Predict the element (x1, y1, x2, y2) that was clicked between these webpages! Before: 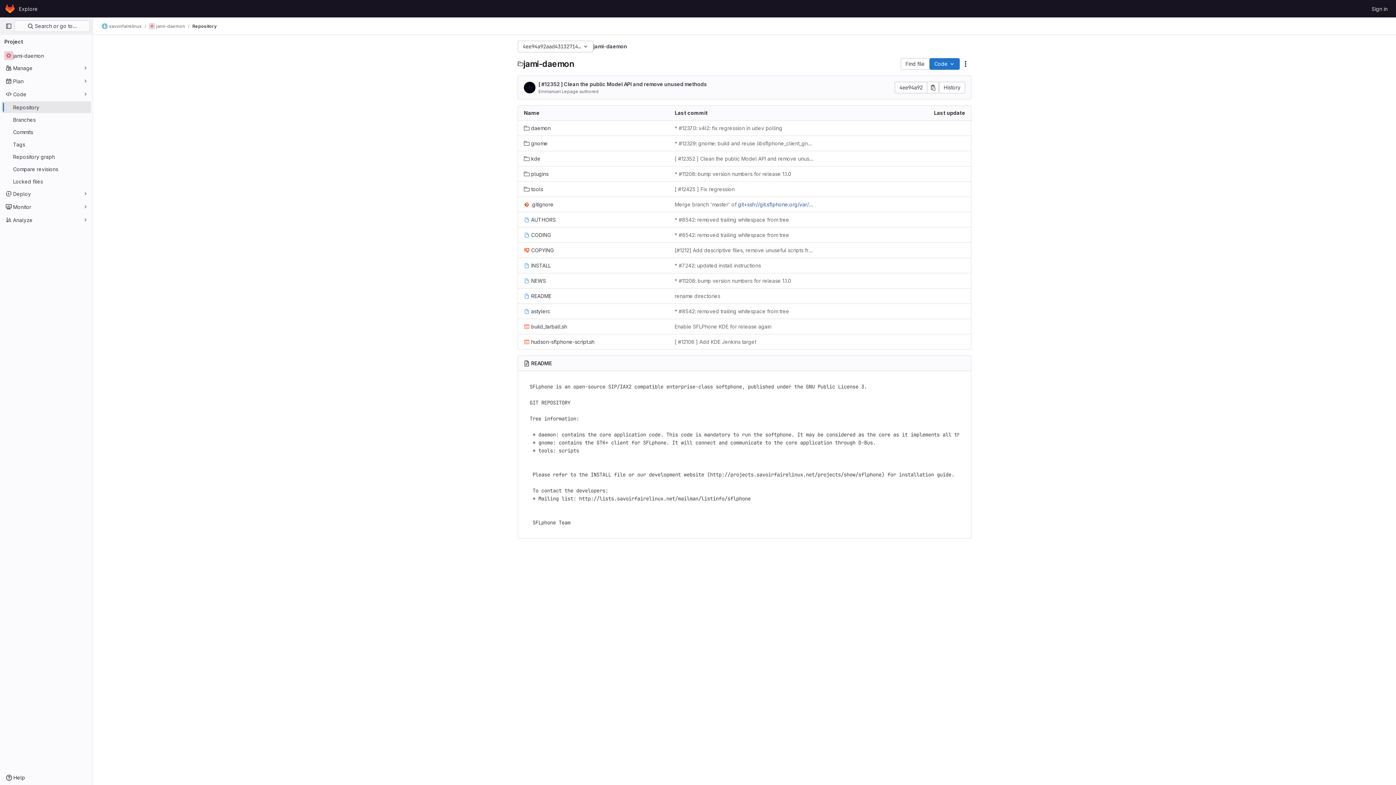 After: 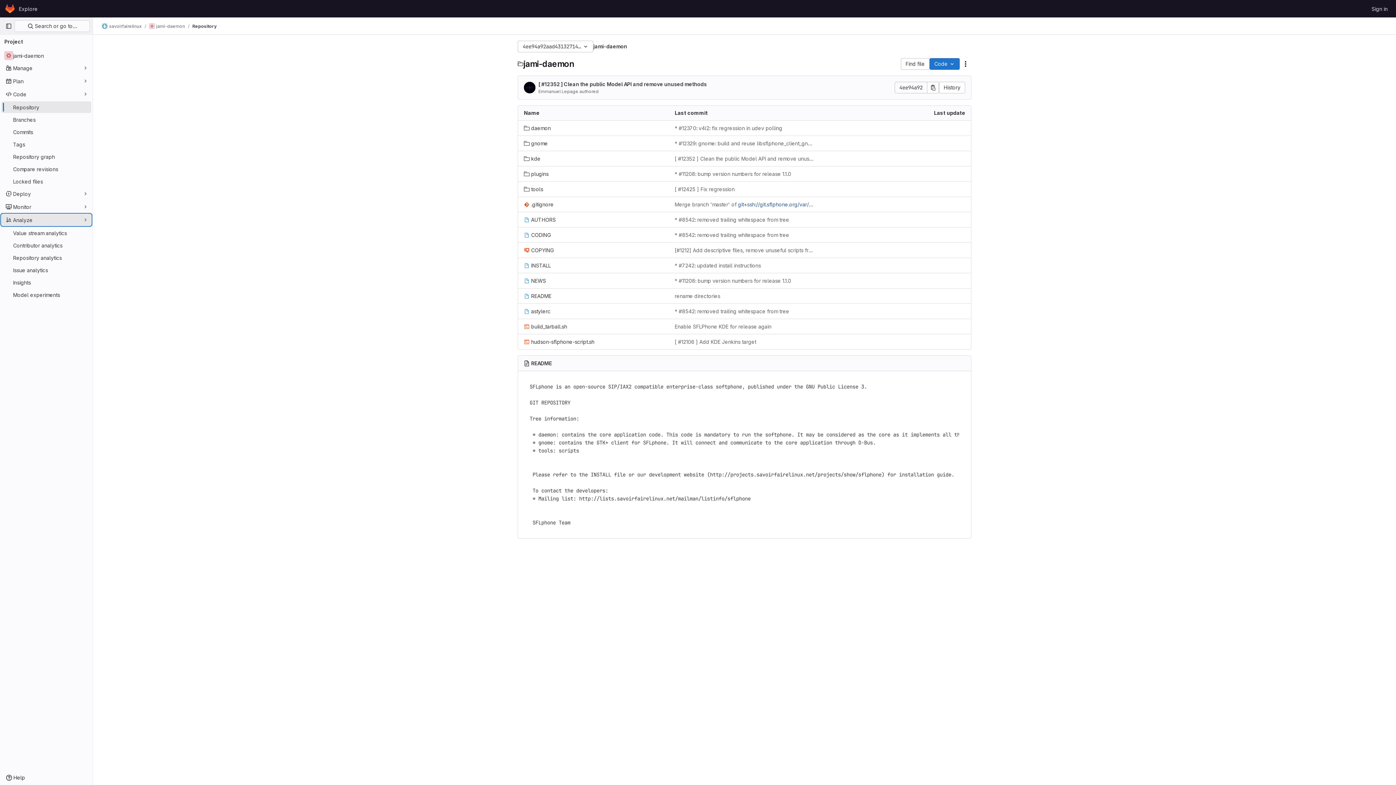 Action: label: Analyze bbox: (1, 214, 91, 225)